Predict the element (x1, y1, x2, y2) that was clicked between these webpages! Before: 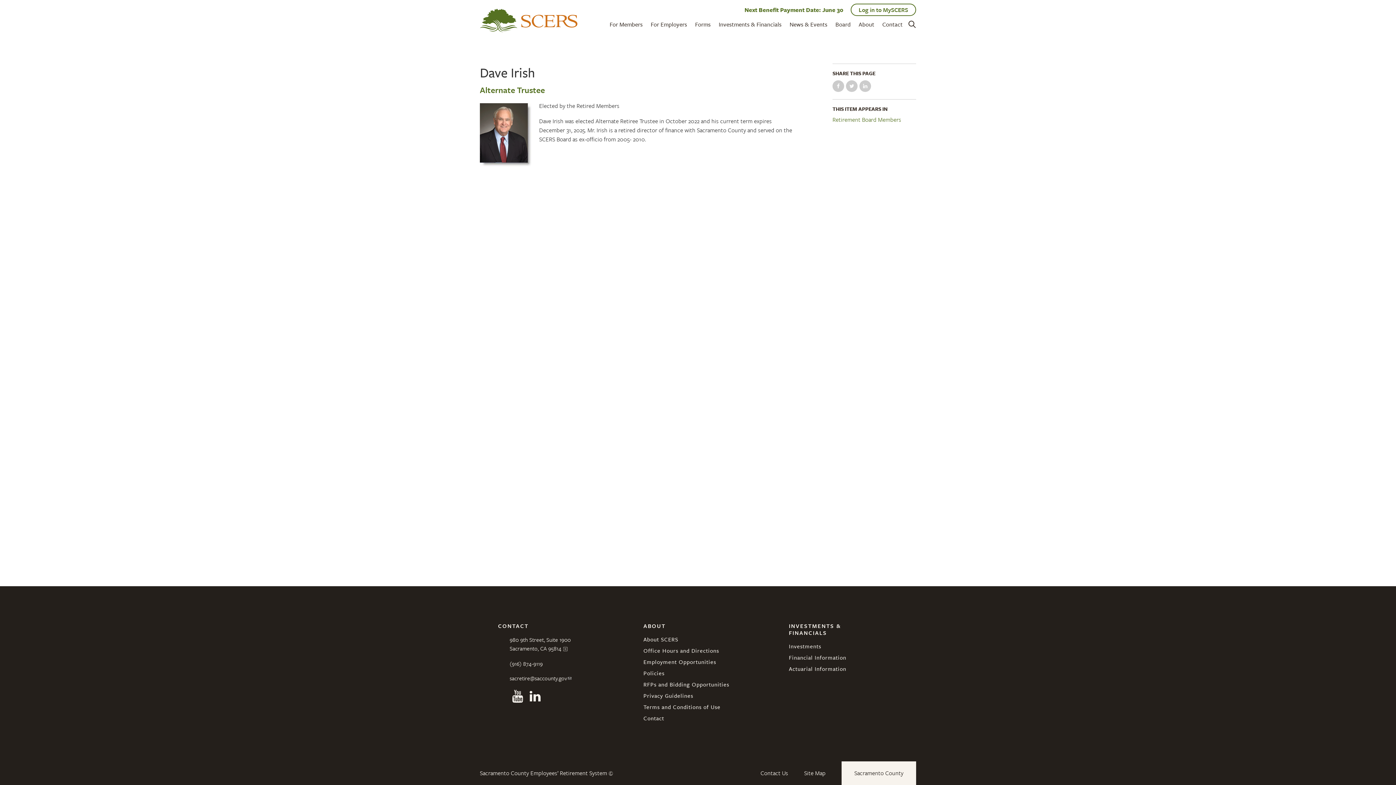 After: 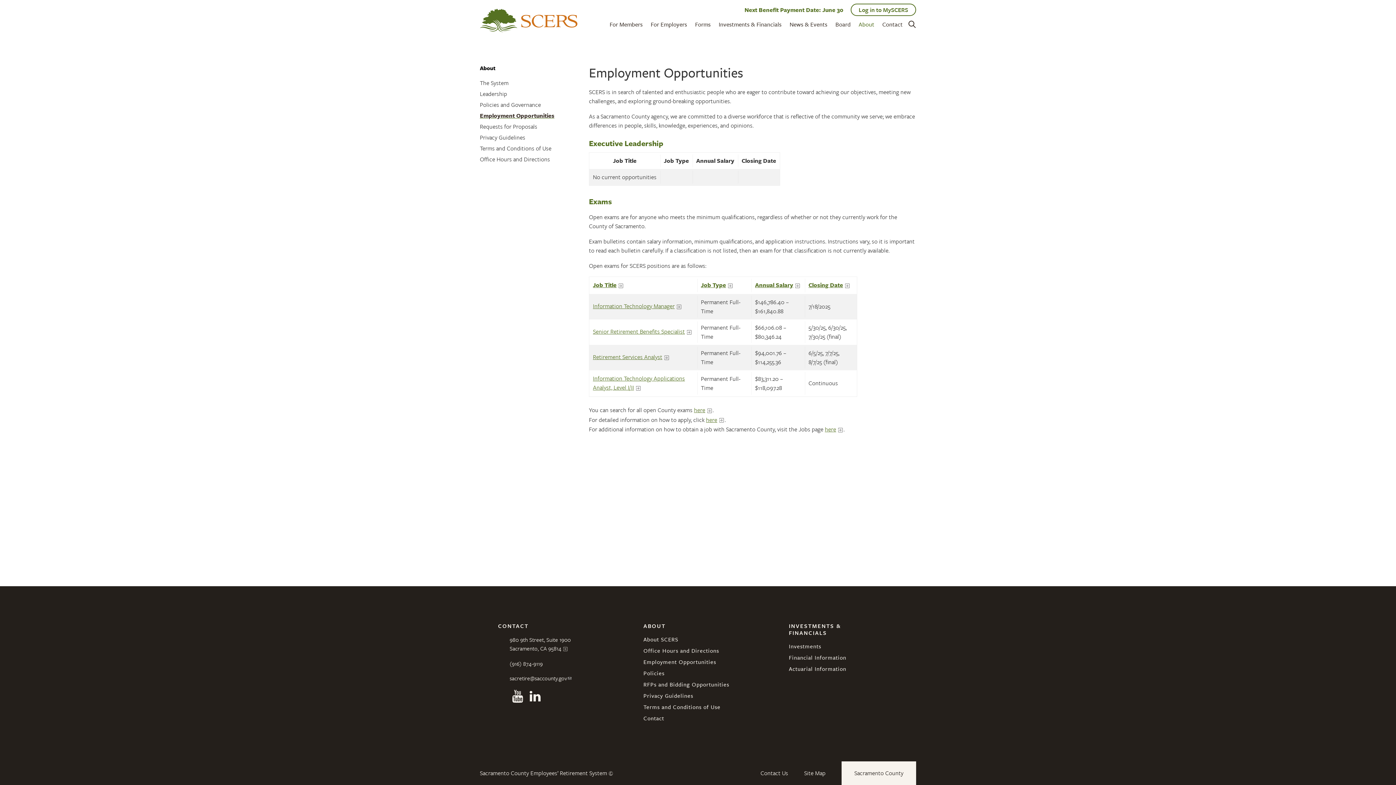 Action: label: Employment Opportunities bbox: (643, 658, 716, 666)